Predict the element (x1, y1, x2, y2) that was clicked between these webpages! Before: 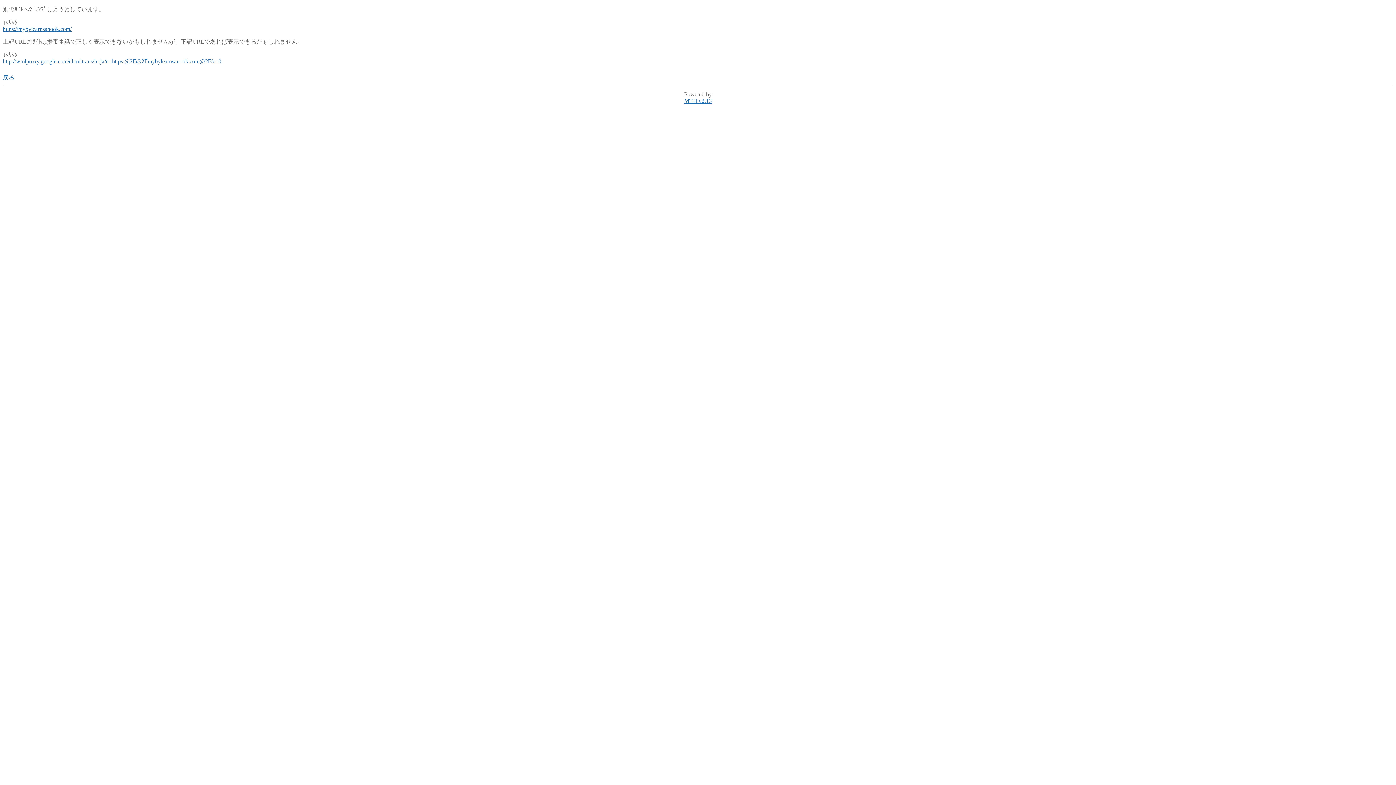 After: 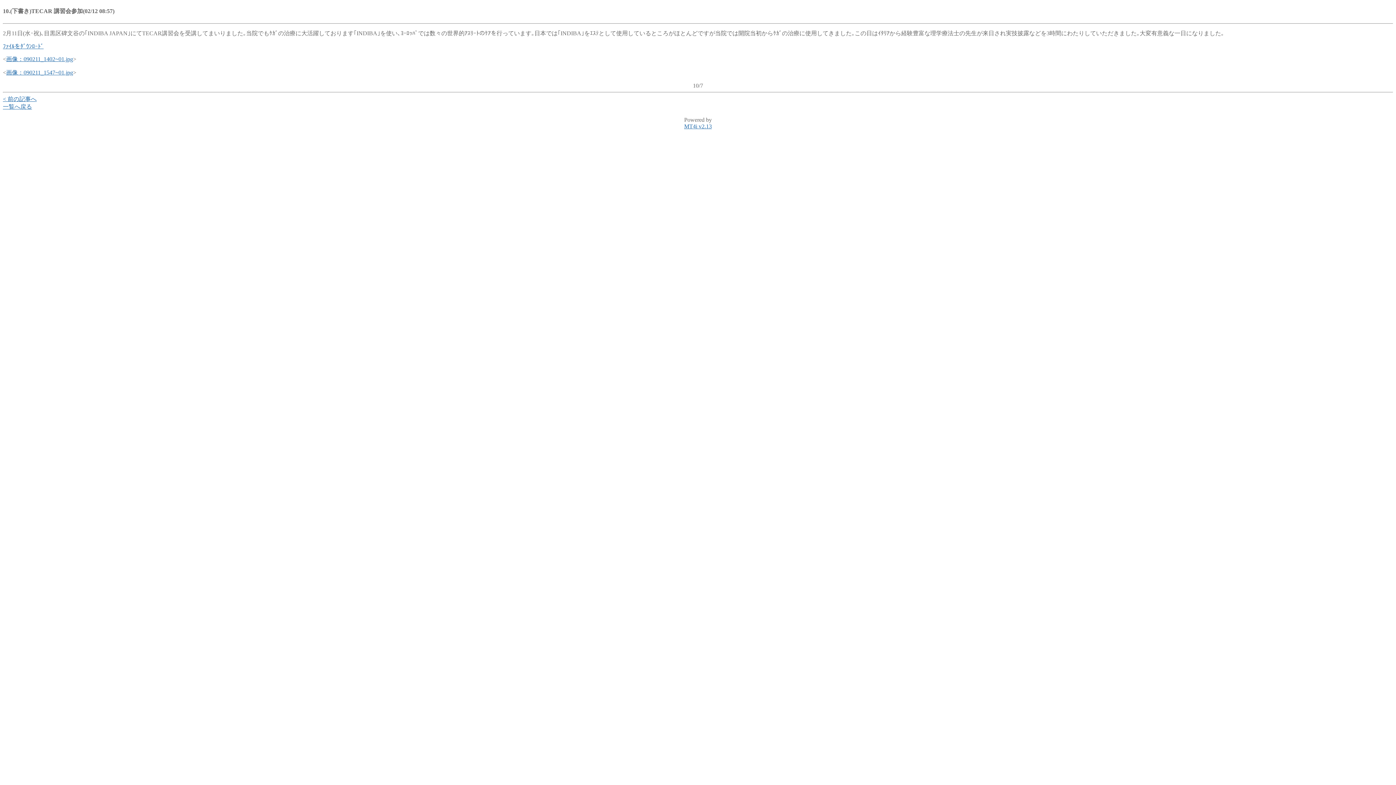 Action: label: 戻る bbox: (2, 74, 14, 80)